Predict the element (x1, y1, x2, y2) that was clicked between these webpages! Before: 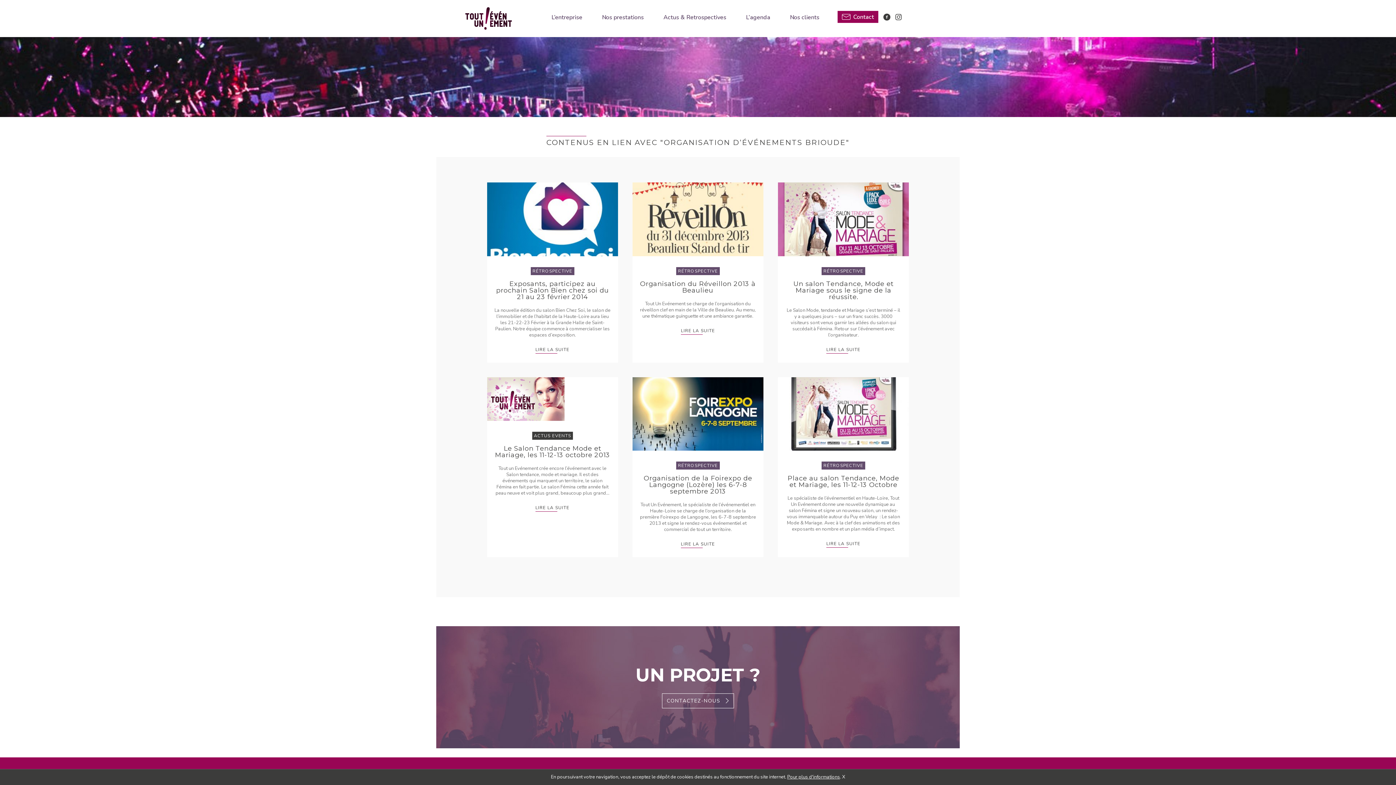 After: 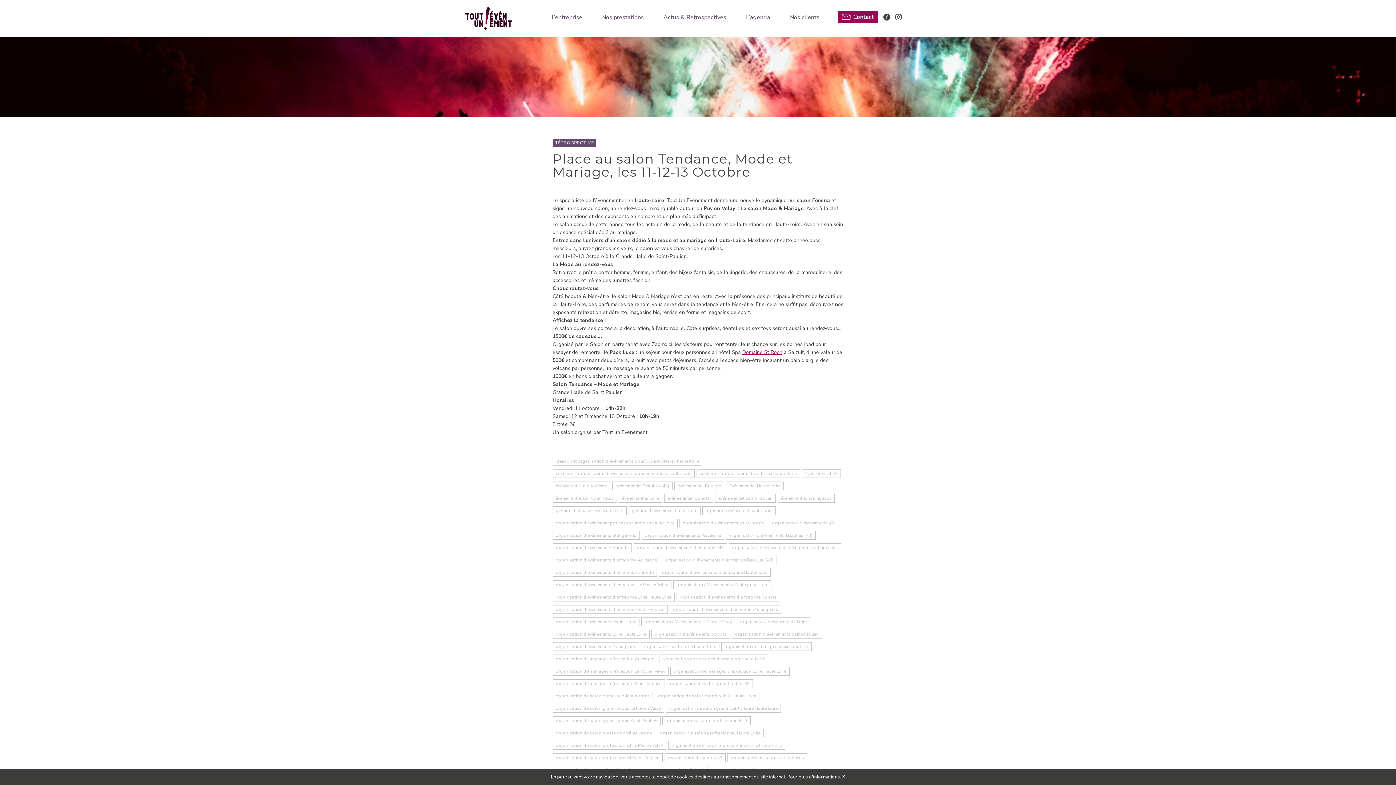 Action: bbox: (778, 377, 909, 451)